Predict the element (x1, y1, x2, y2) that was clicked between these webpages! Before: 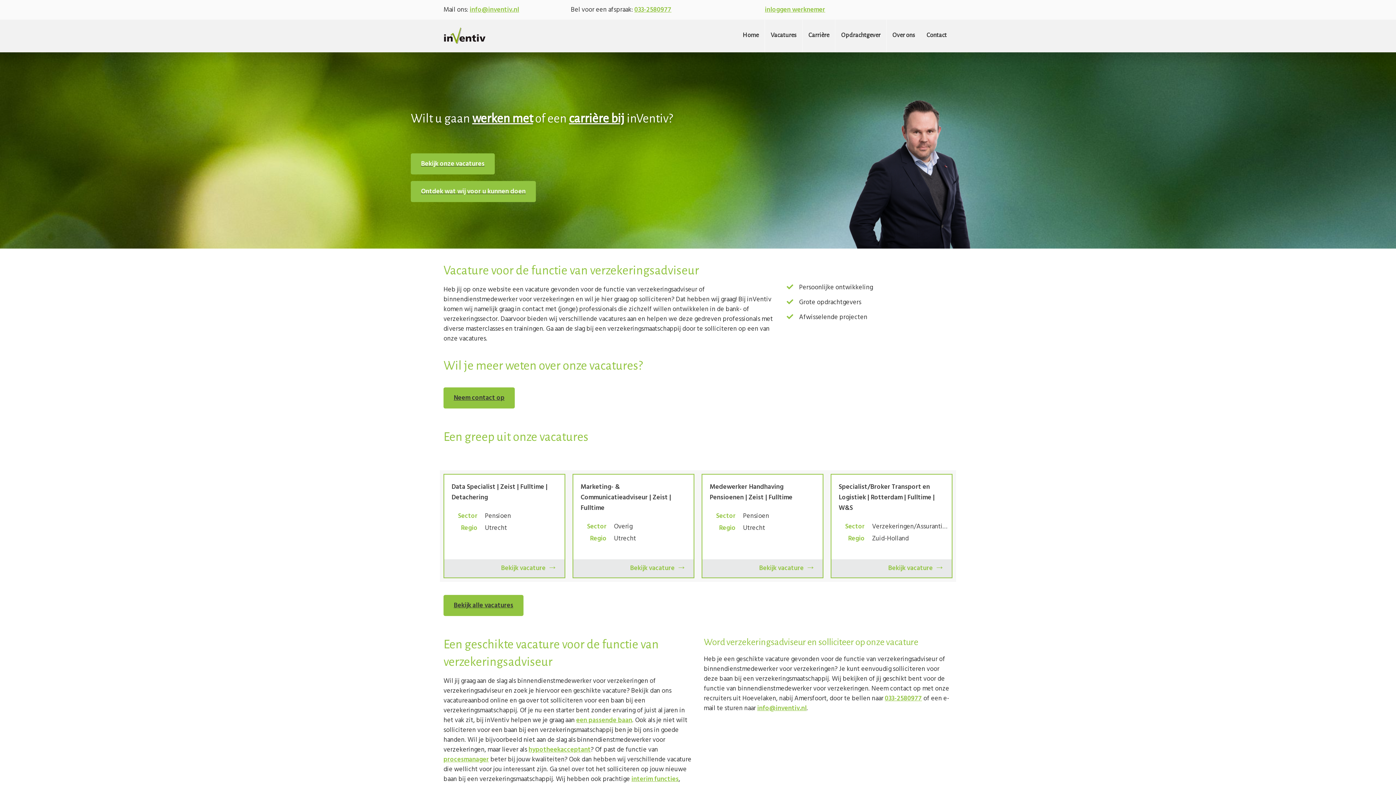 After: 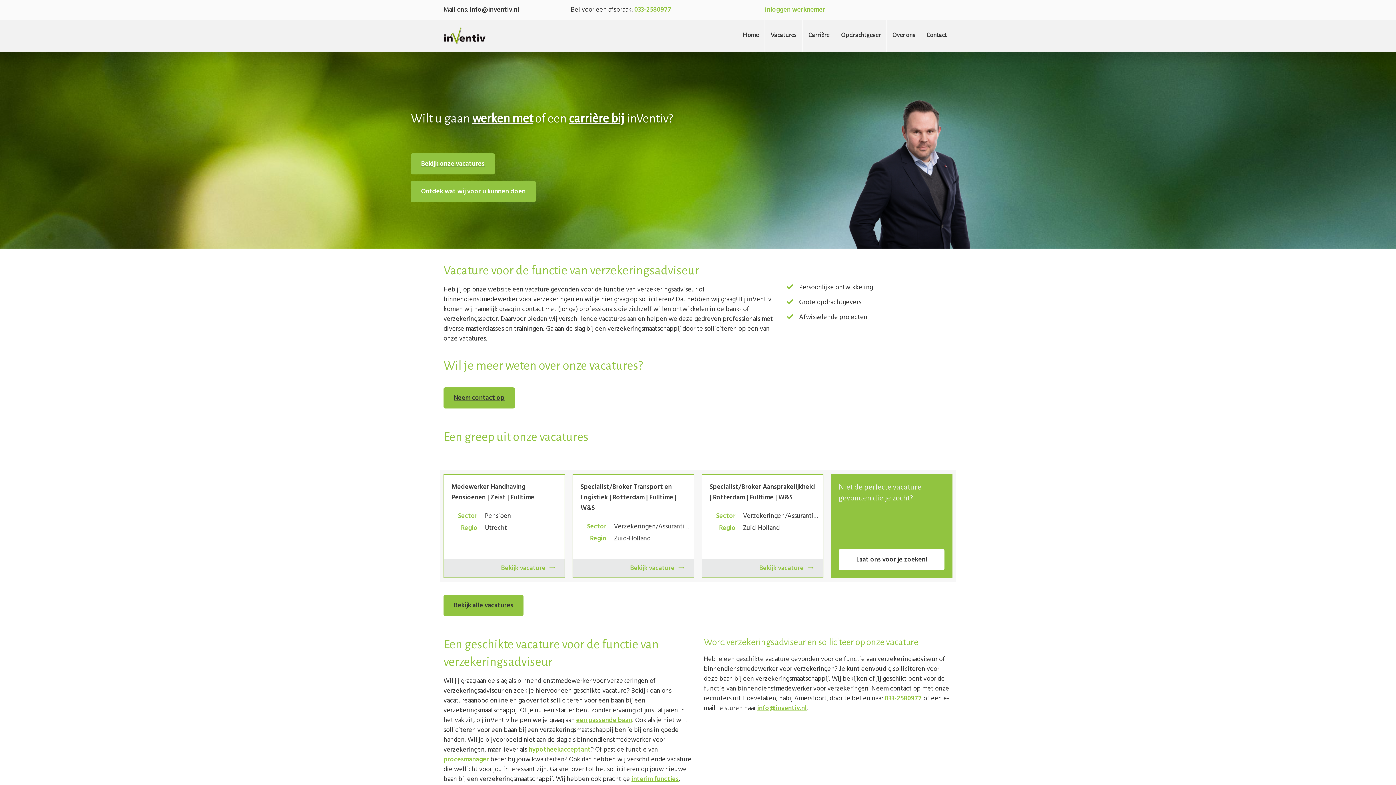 Action: label: info@inventiv.nl bbox: (469, 4, 519, 15)